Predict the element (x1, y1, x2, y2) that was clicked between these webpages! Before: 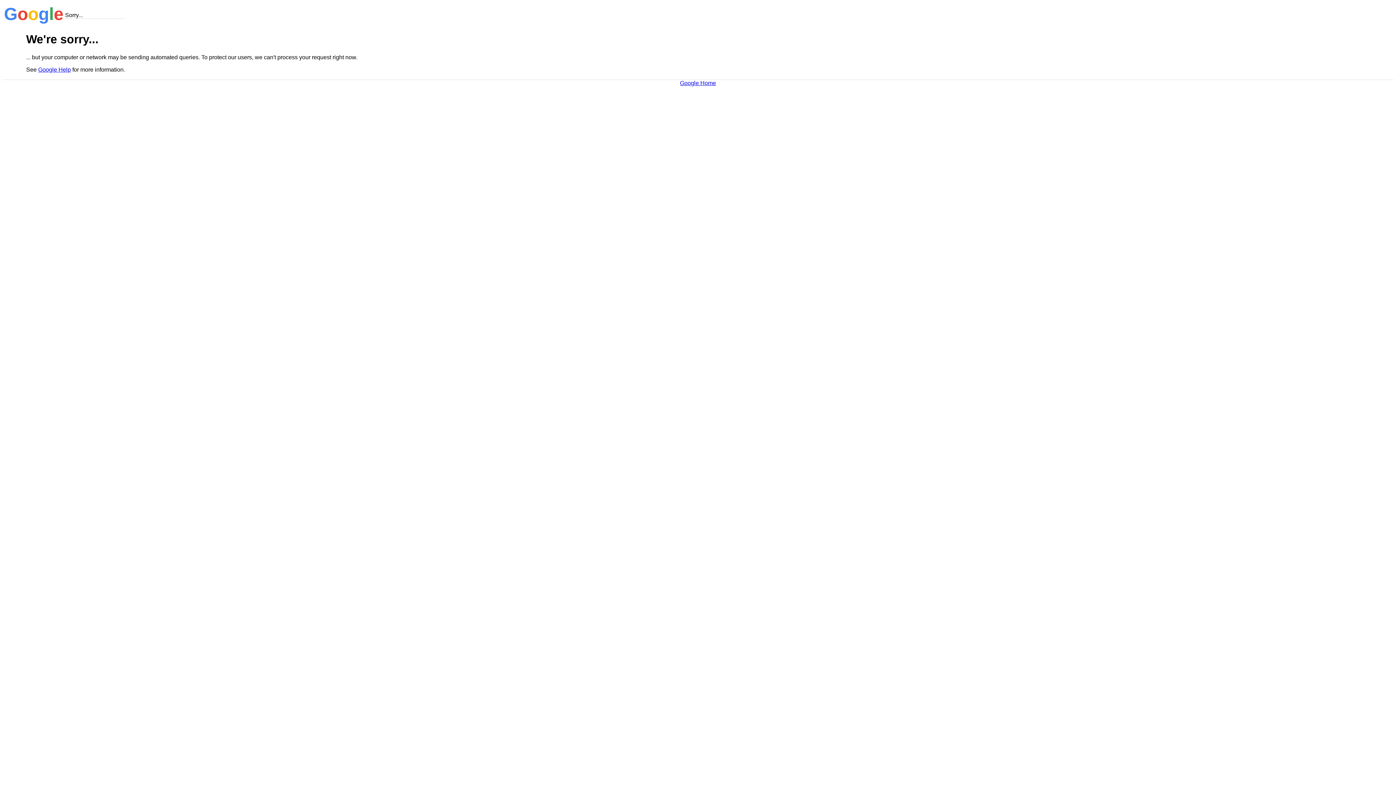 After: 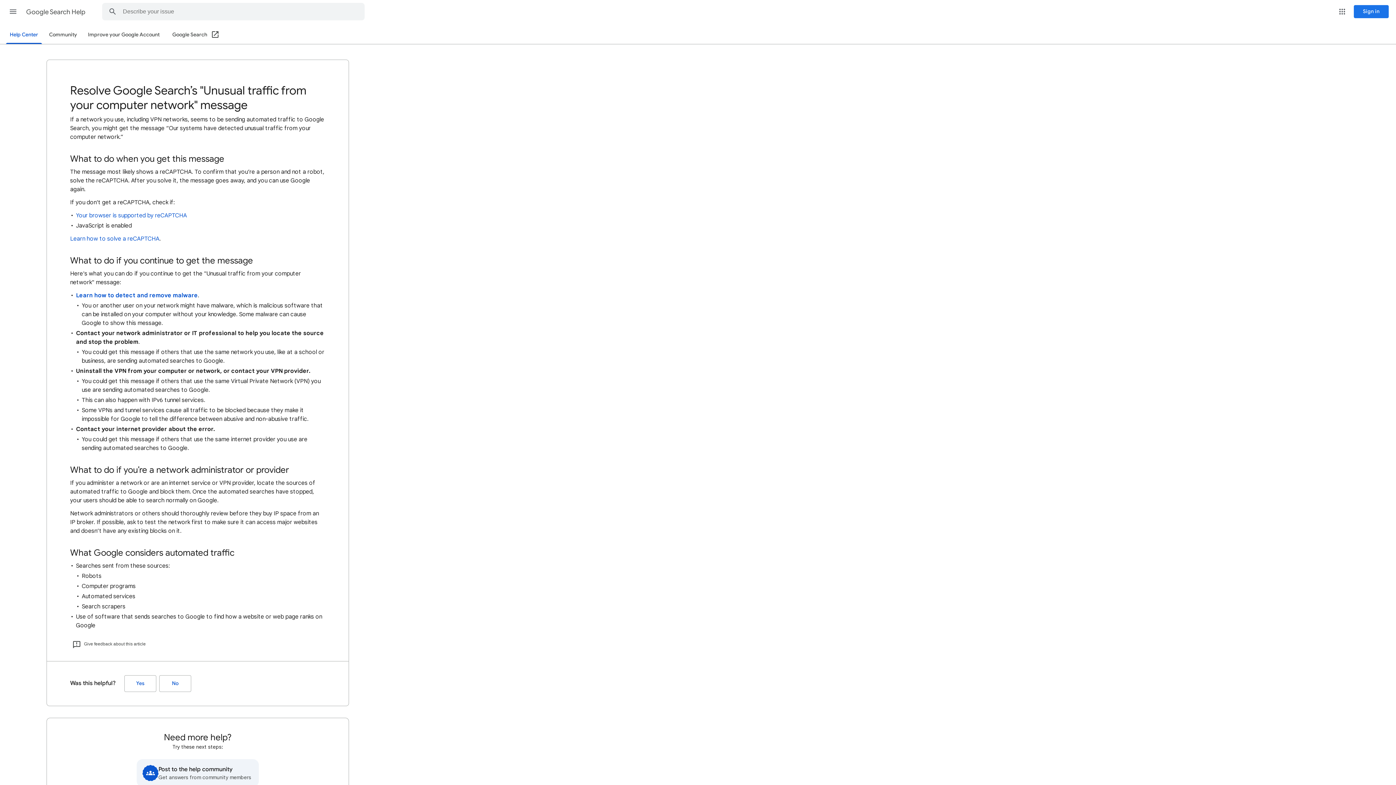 Action: bbox: (38, 66, 70, 72) label: Google Help